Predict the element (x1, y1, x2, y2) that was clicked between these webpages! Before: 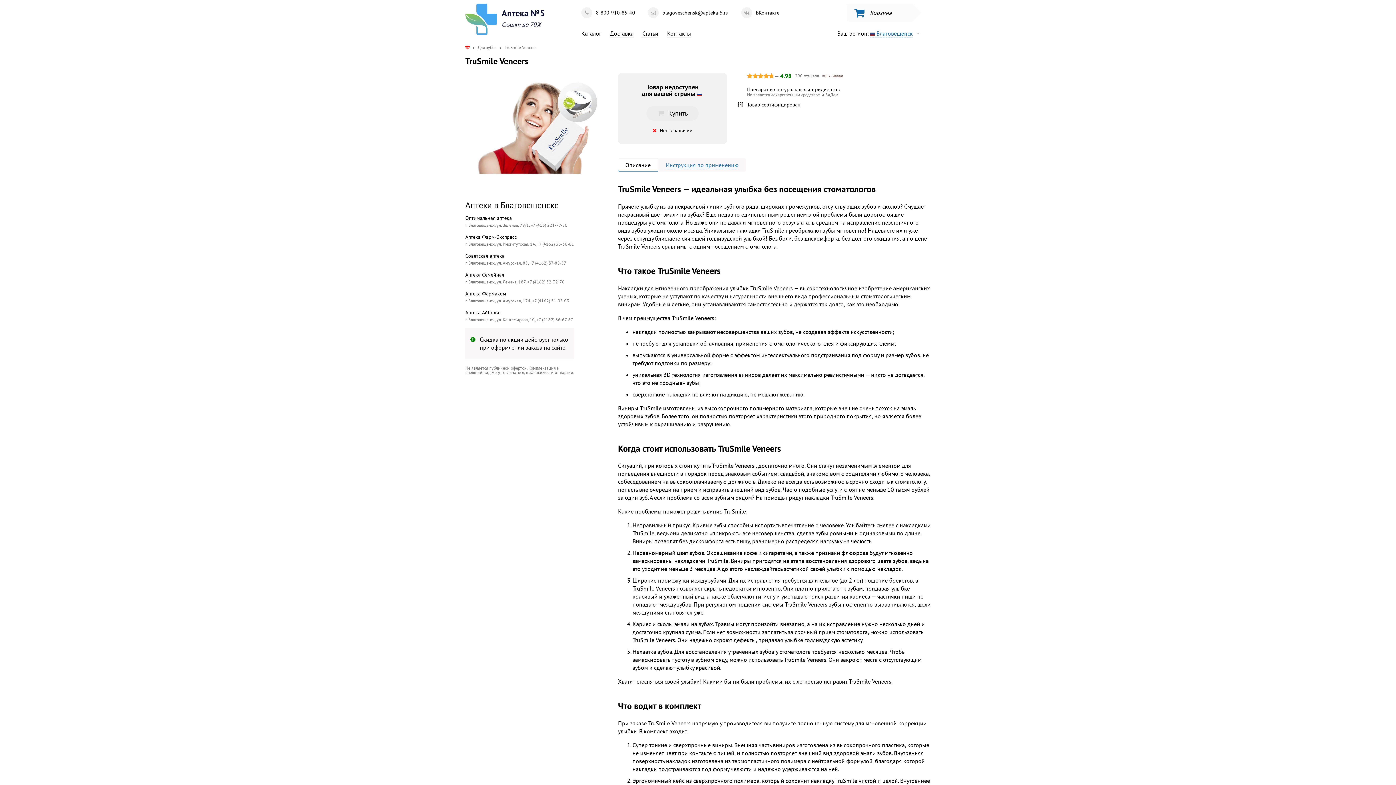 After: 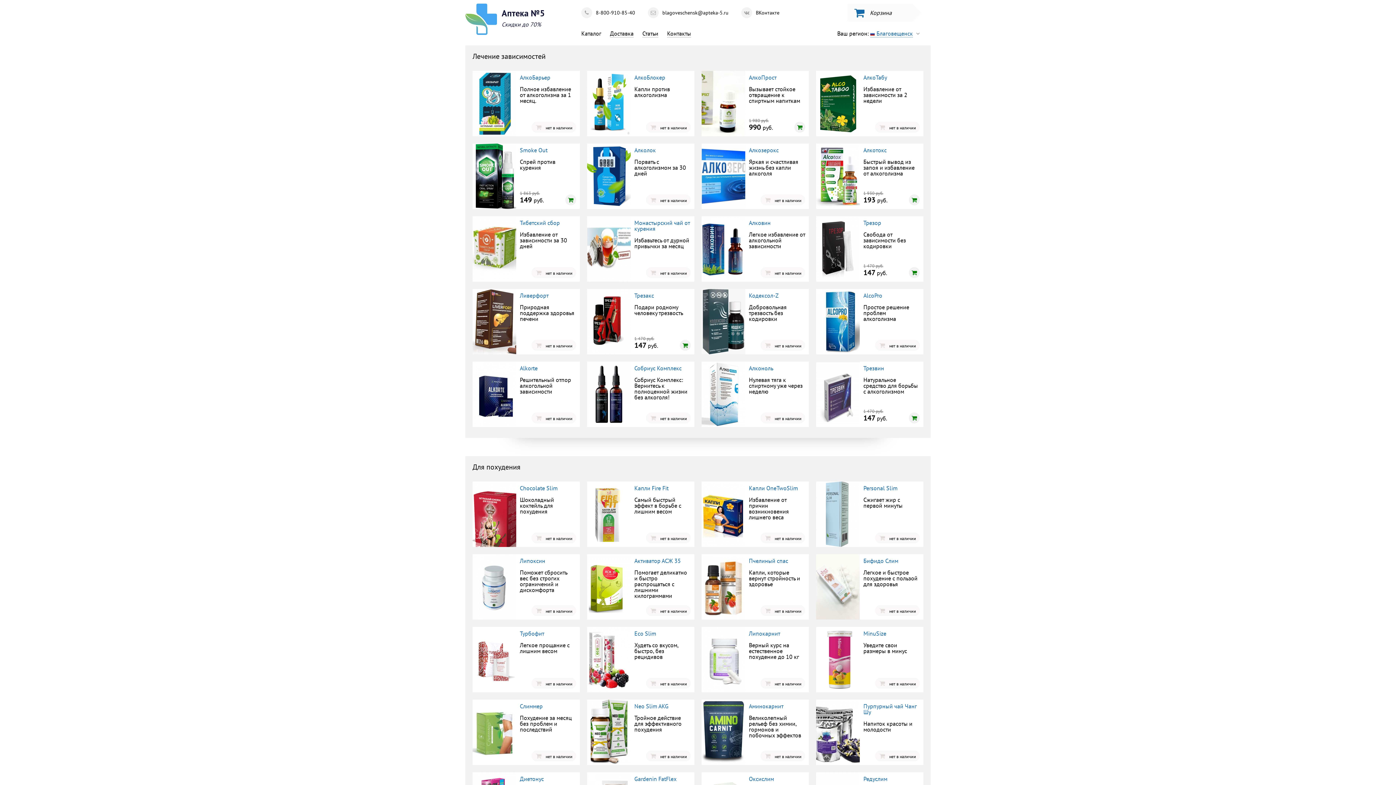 Action: label: Каталог bbox: (581, 29, 601, 37)